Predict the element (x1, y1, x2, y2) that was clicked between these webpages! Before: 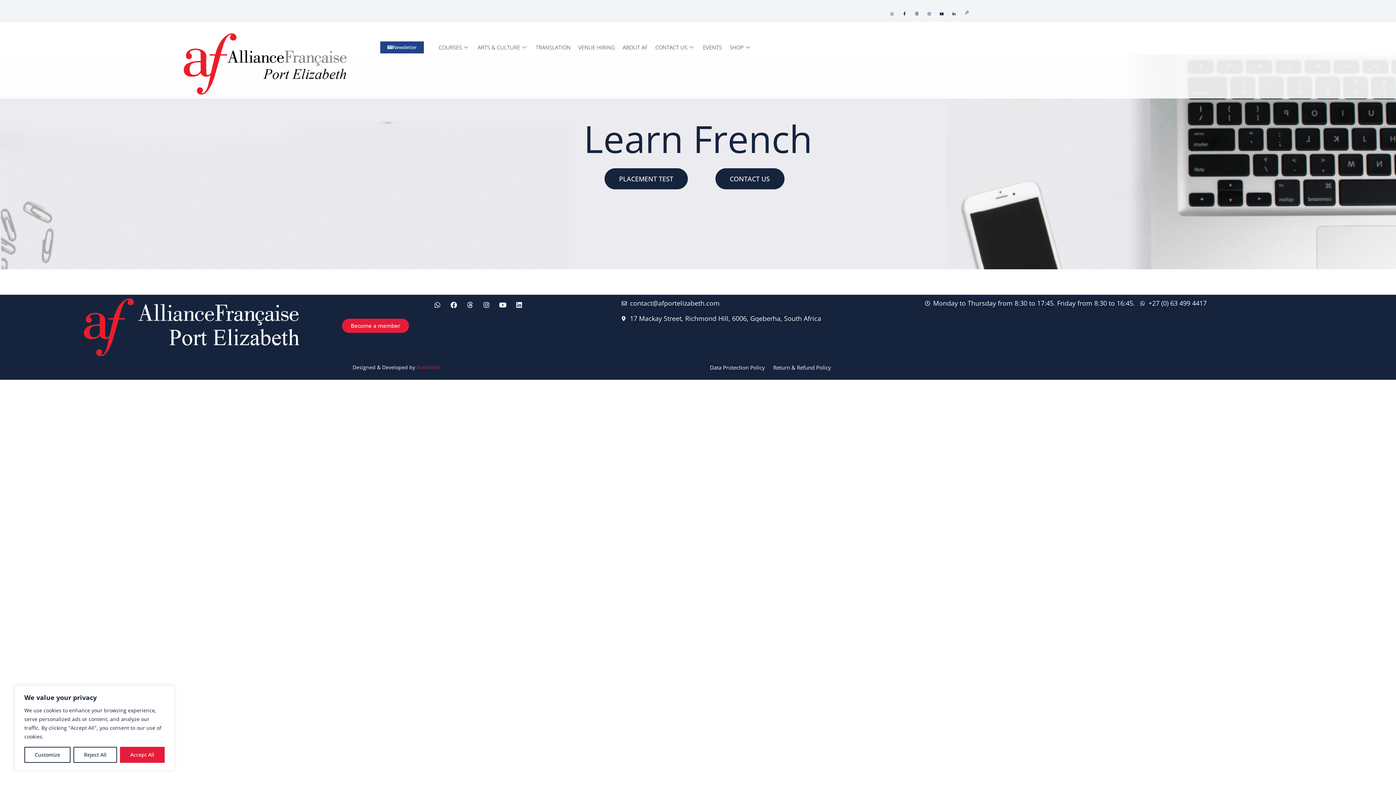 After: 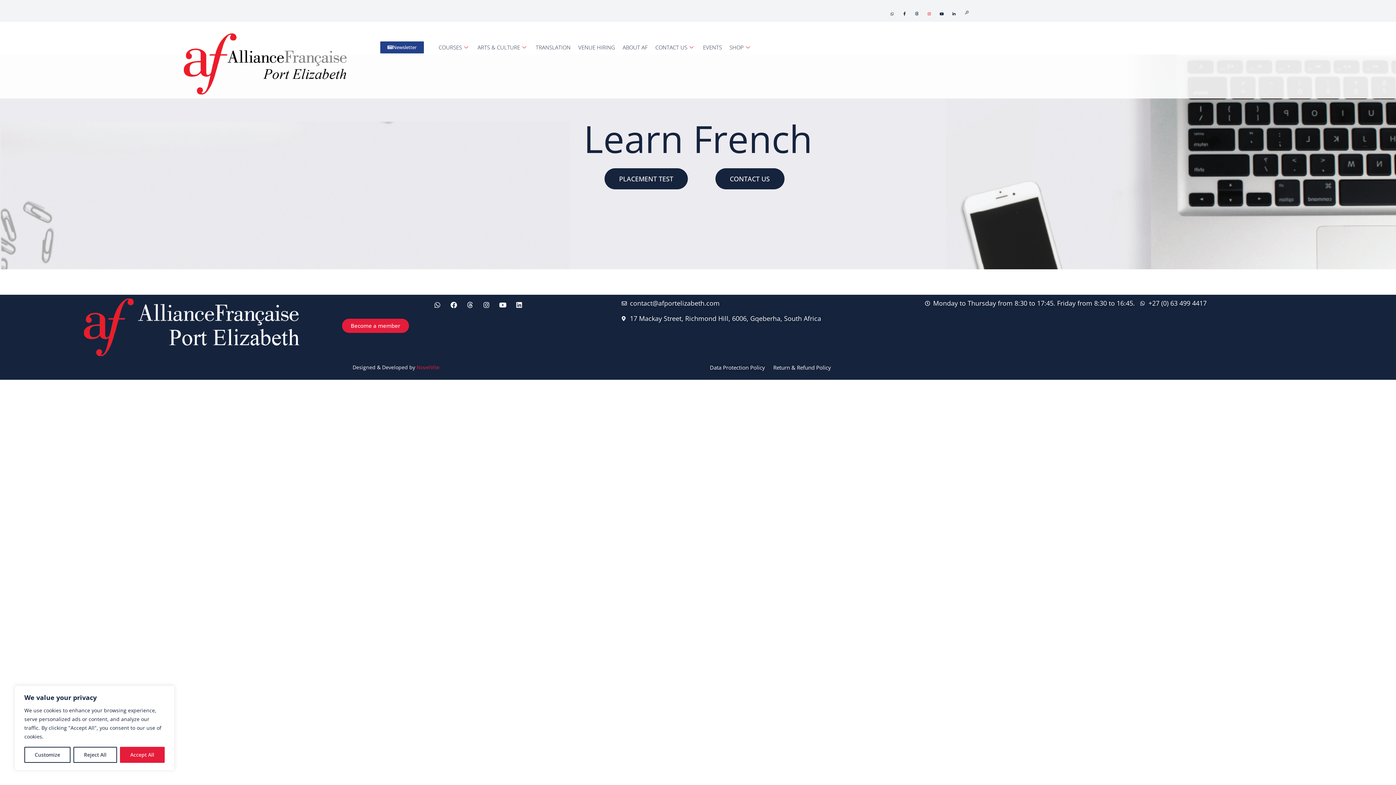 Action: bbox: (924, 4, 935, 15) label: Instagram